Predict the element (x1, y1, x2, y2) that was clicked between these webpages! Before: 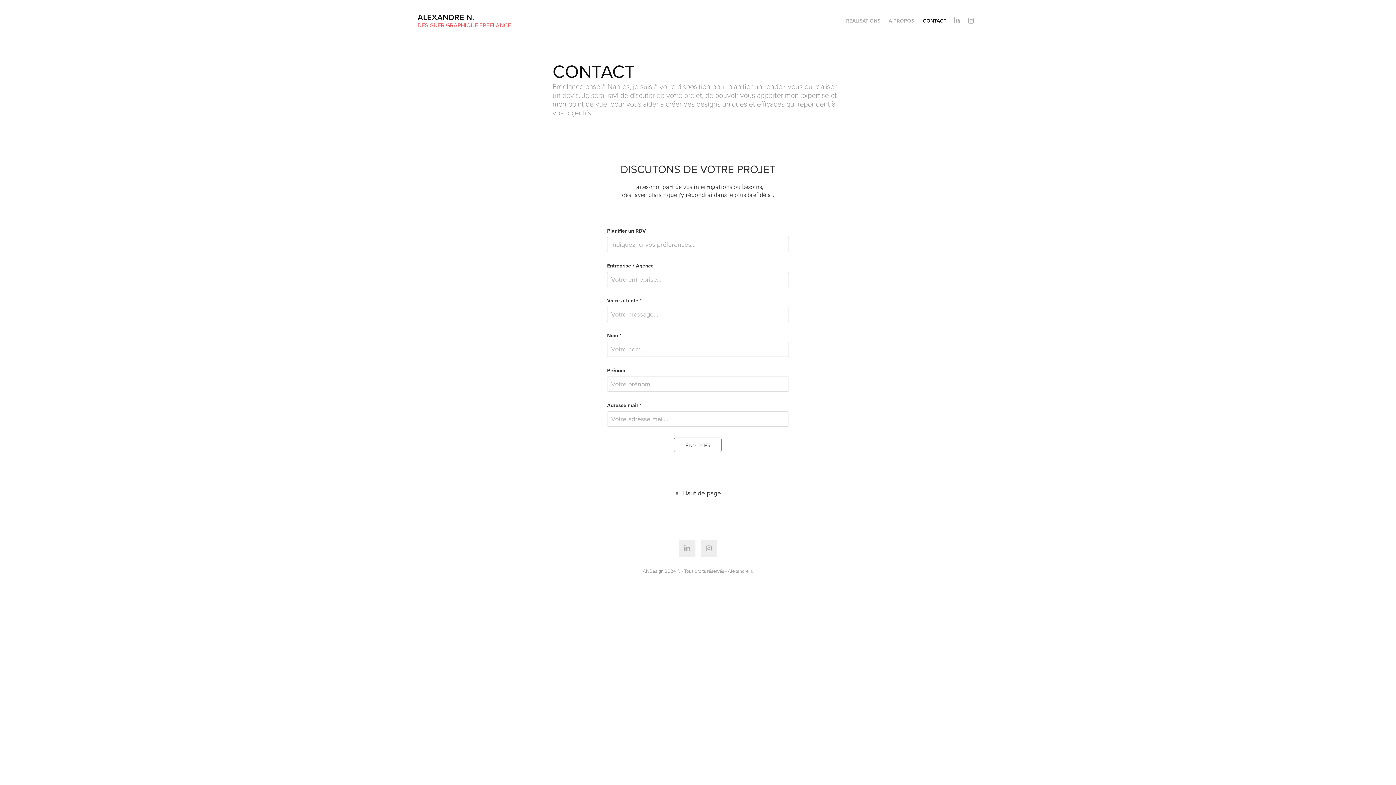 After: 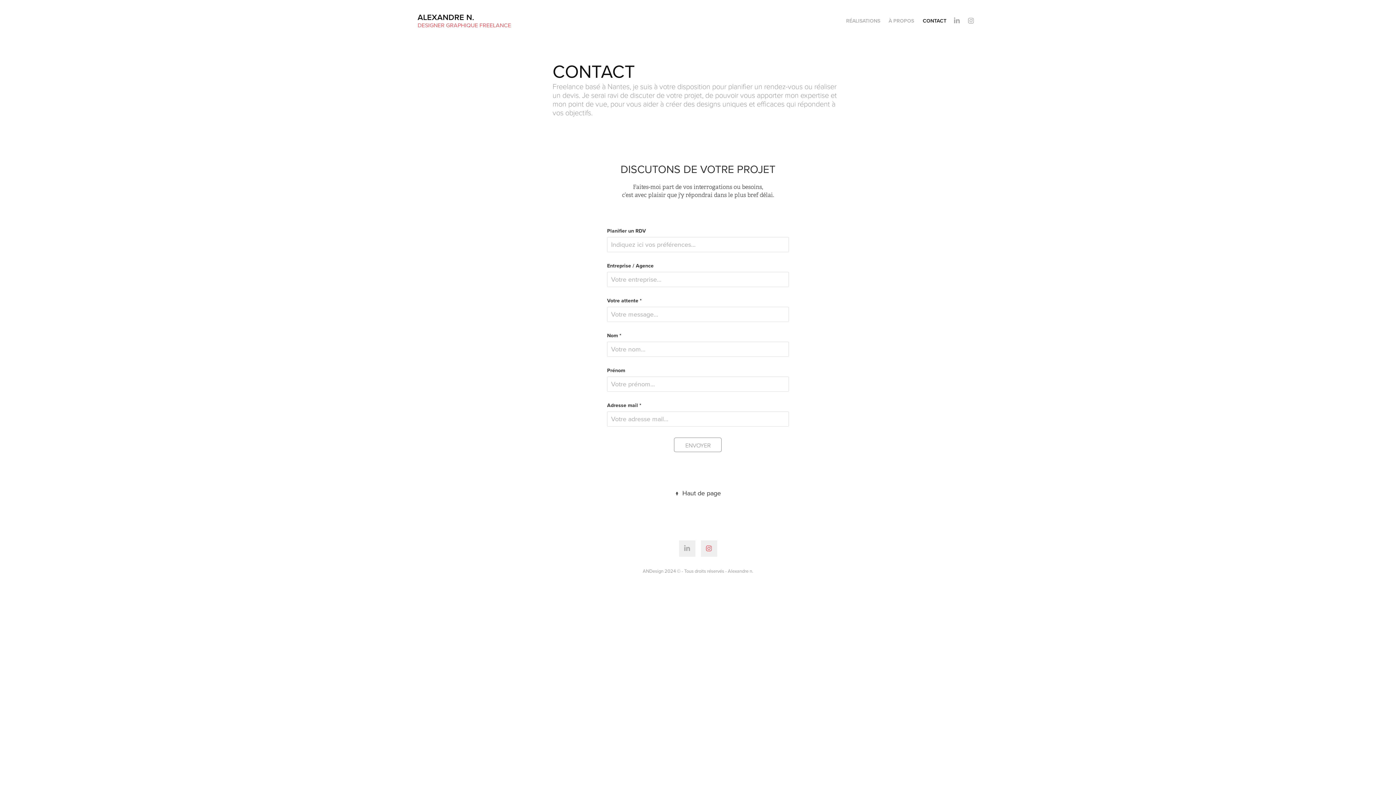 Action: bbox: (700, 540, 717, 557)